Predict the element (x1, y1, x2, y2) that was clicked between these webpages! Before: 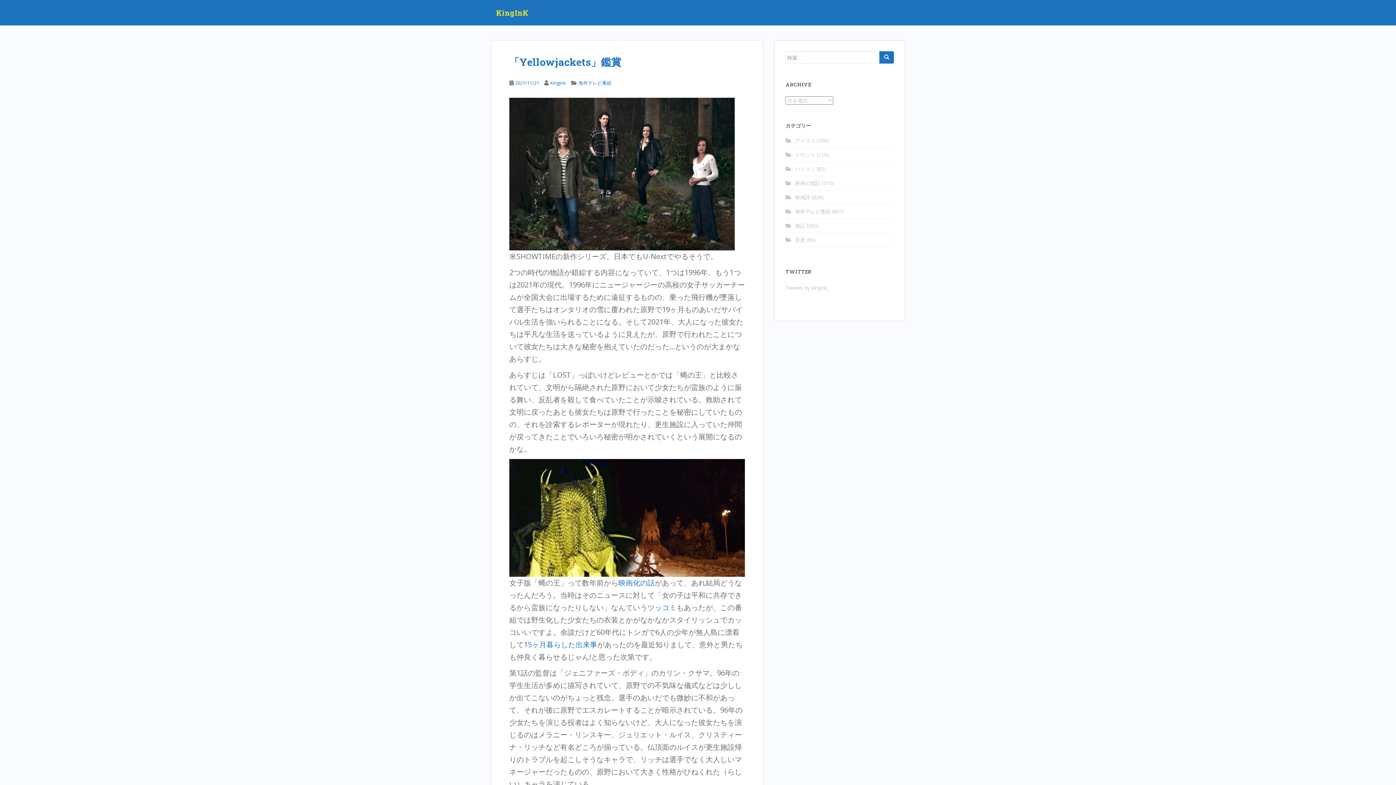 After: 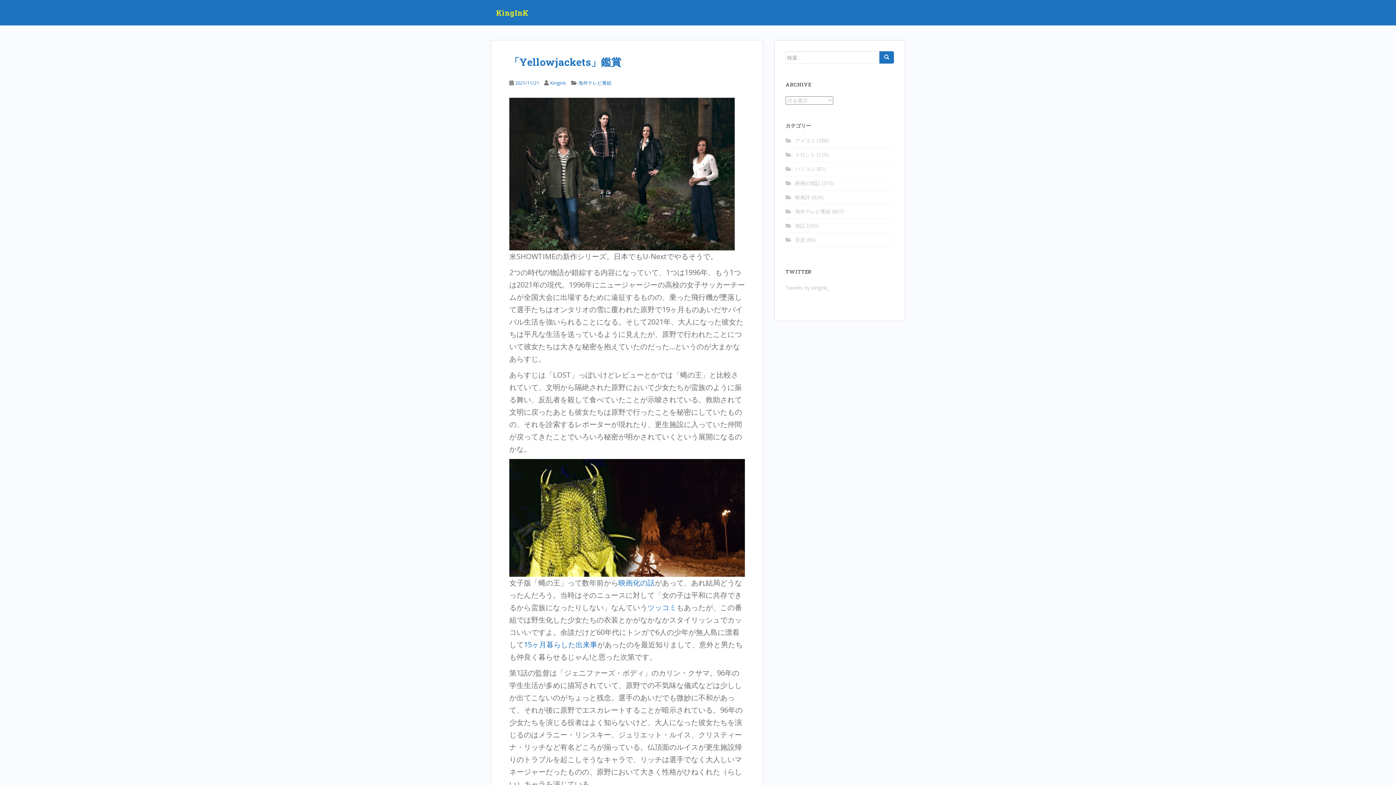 Action: label: 2021/11/21 bbox: (515, 79, 539, 86)